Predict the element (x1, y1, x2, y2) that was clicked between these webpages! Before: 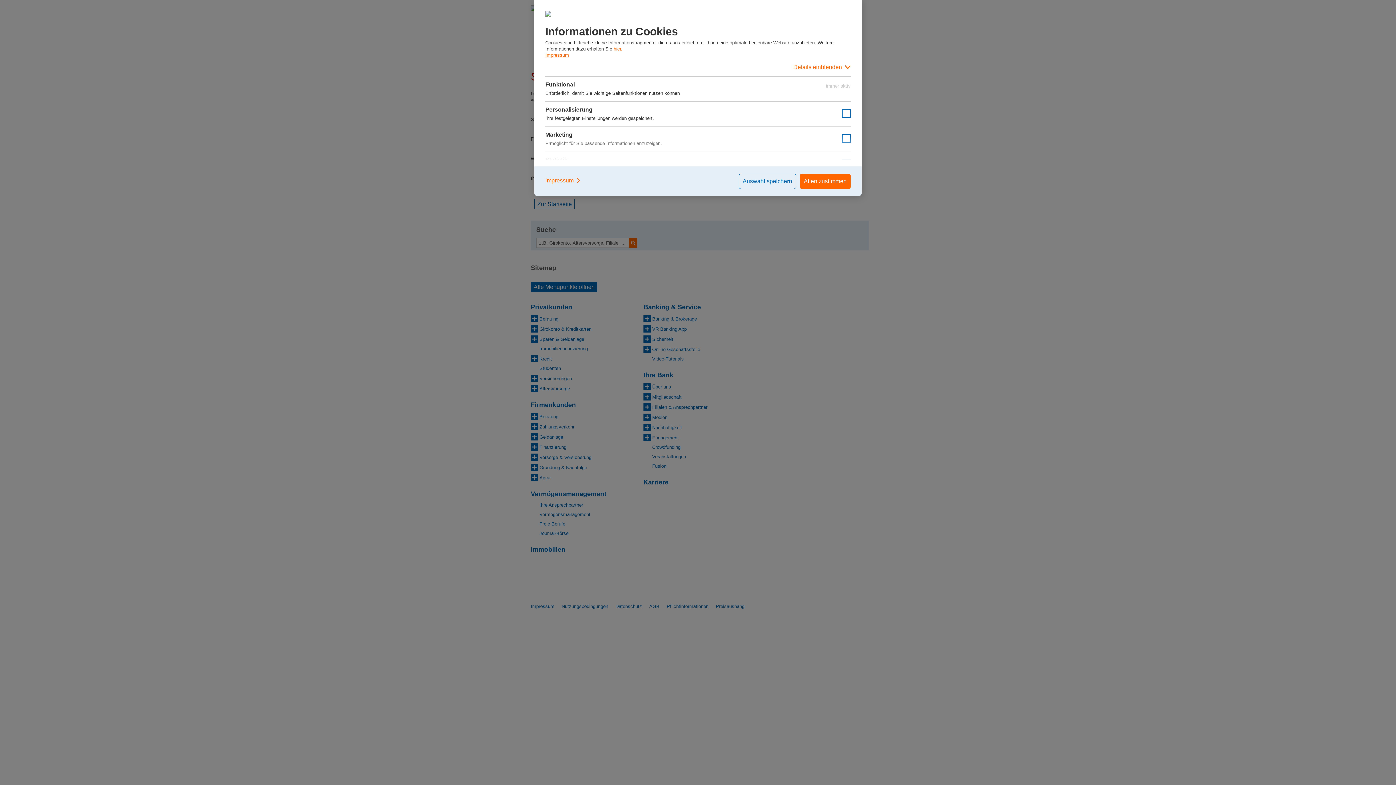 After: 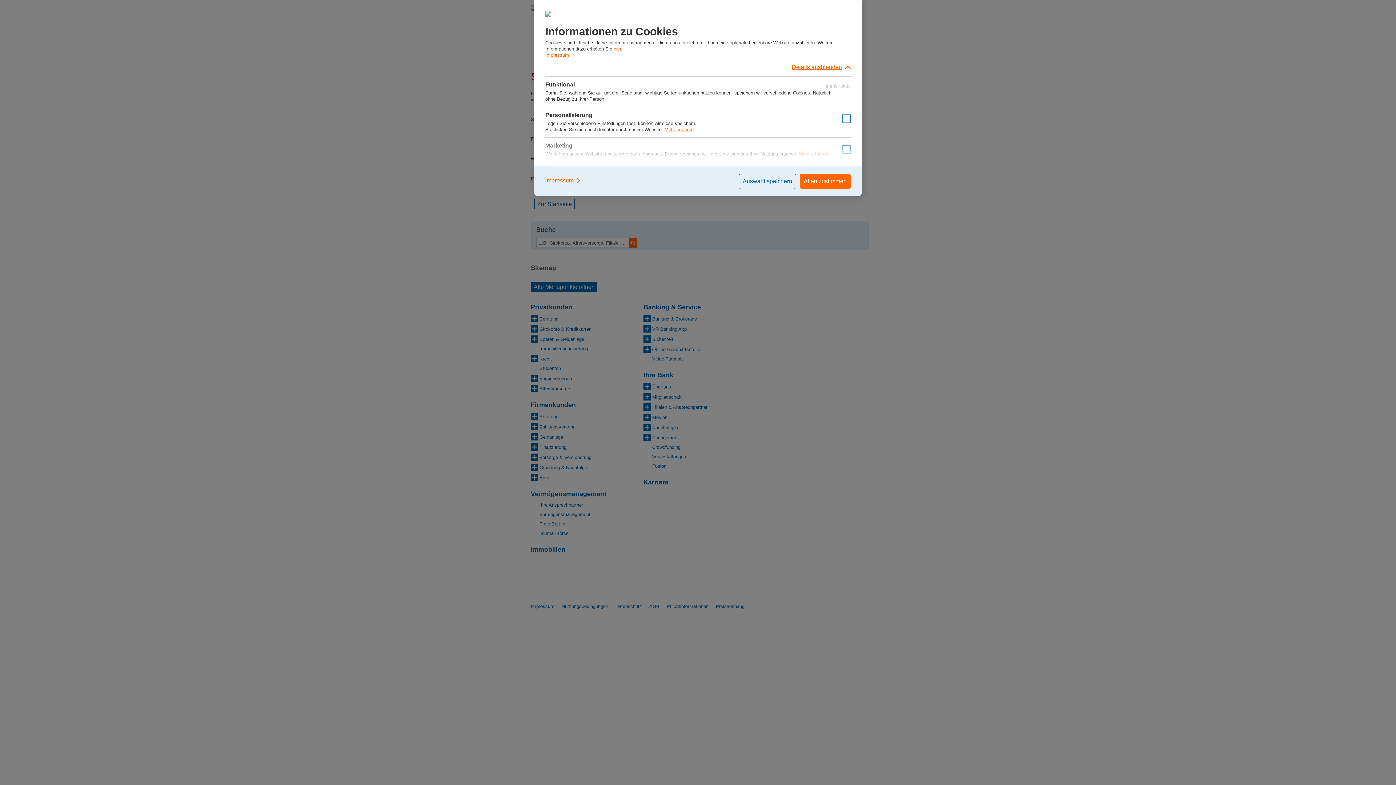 Action: bbox: (545, 58, 850, 76) label: Details einblenden